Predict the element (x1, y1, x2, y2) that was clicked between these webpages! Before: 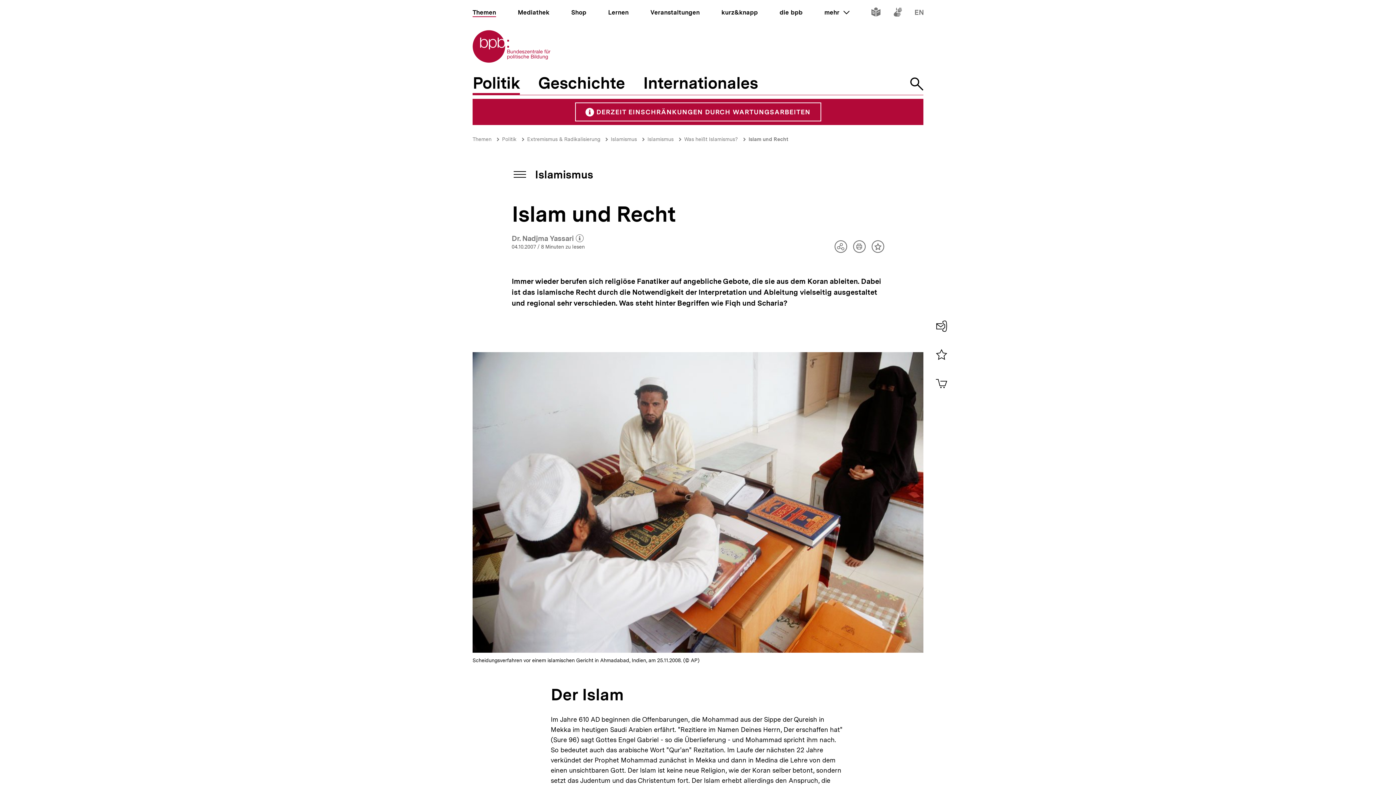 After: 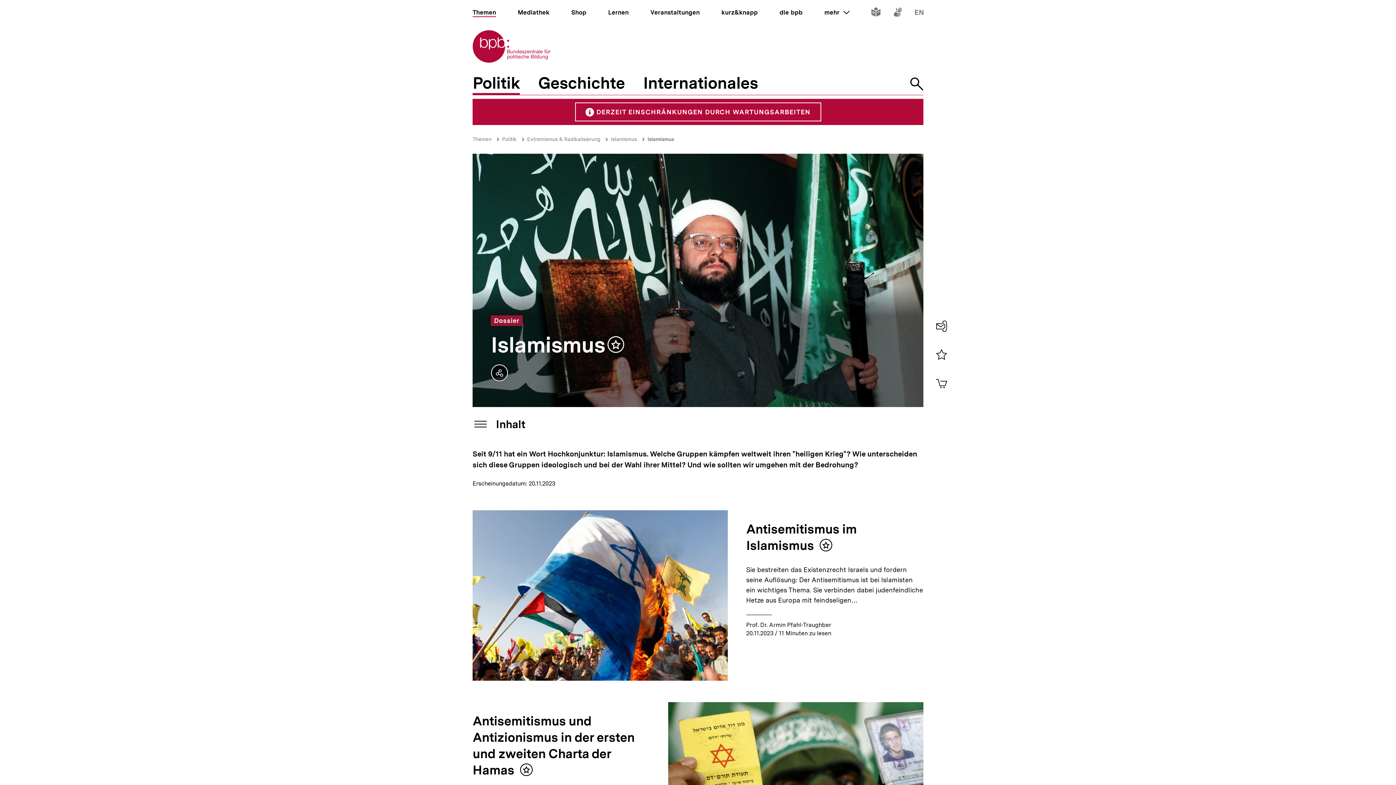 Action: label: Islamismus bbox: (647, 136, 673, 142)